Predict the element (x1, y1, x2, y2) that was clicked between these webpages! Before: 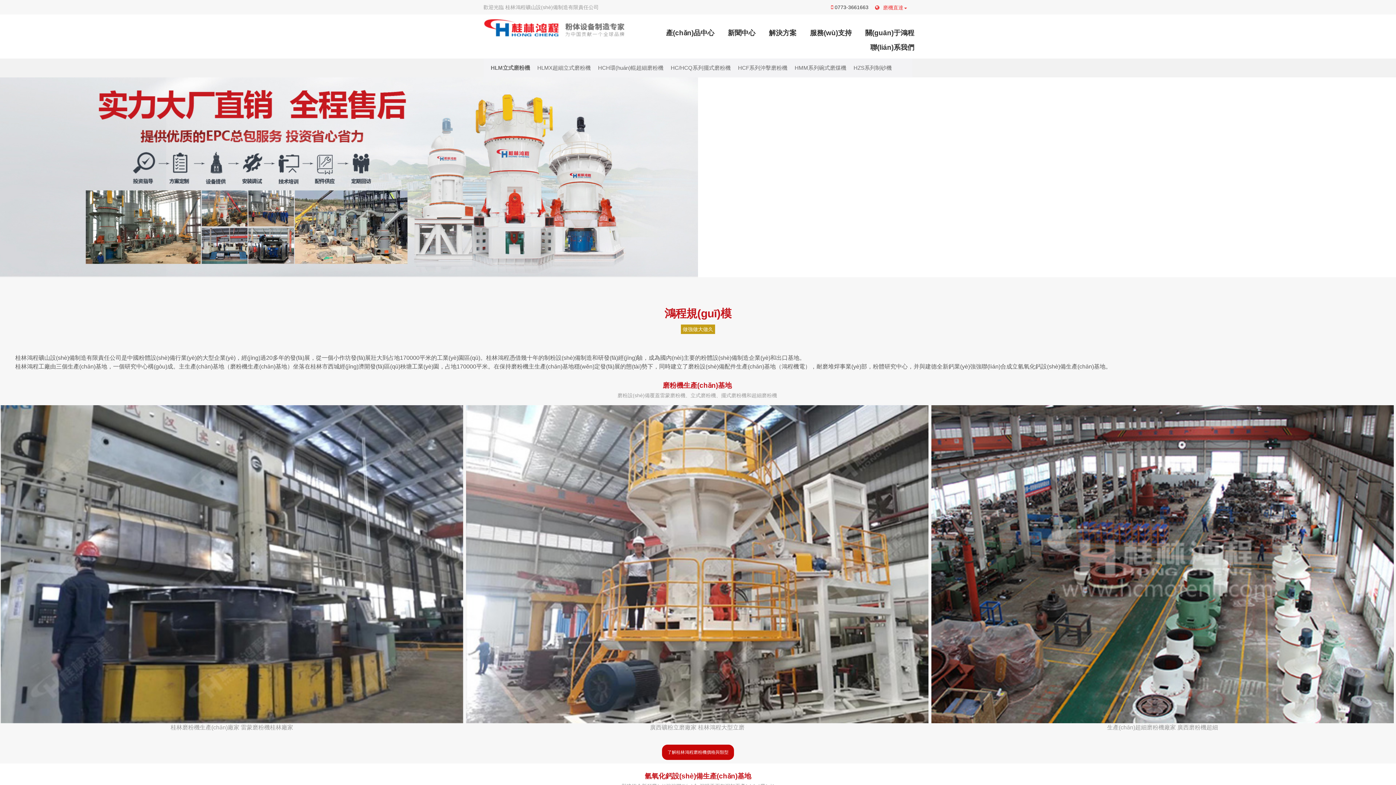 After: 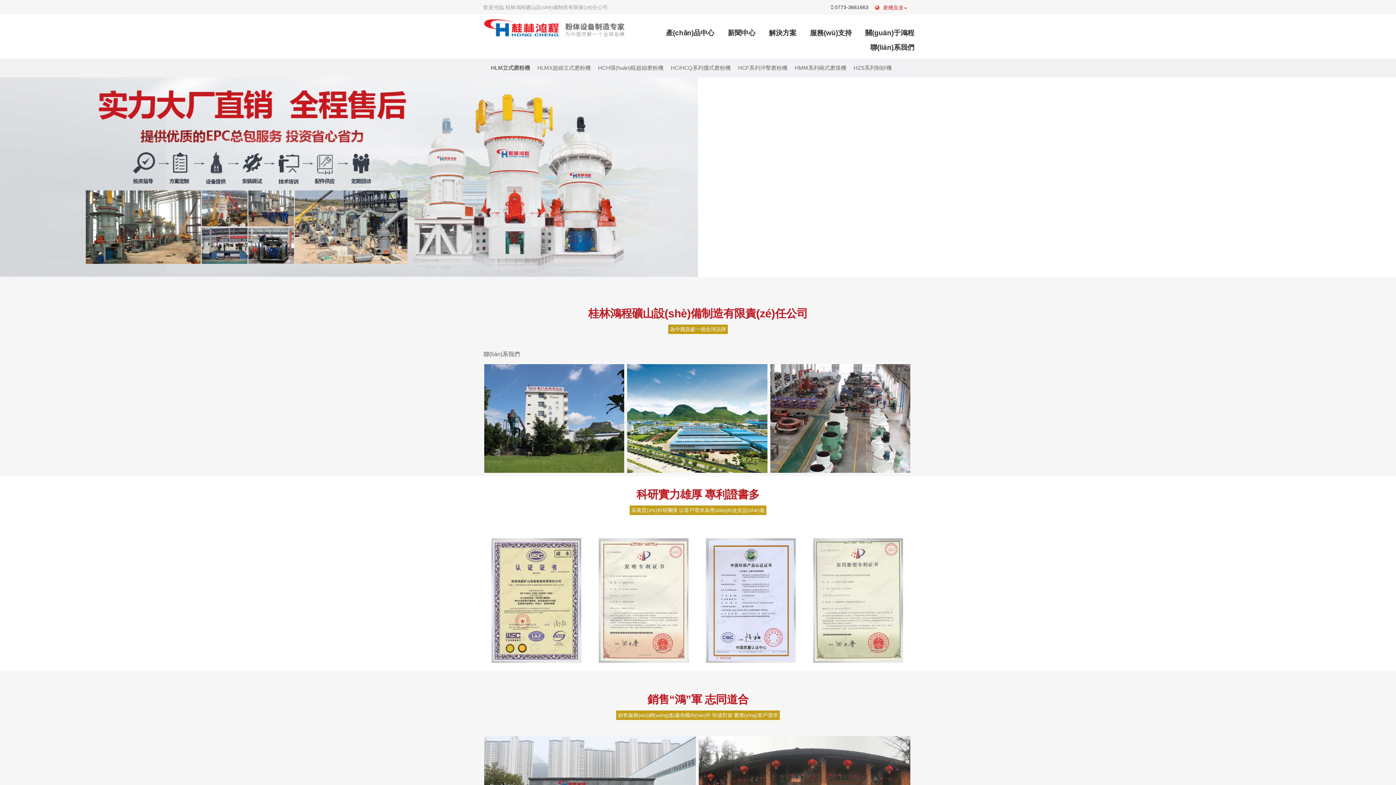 Action: label: 聯(lián)系我們 bbox: (864, 44, 920, 51)